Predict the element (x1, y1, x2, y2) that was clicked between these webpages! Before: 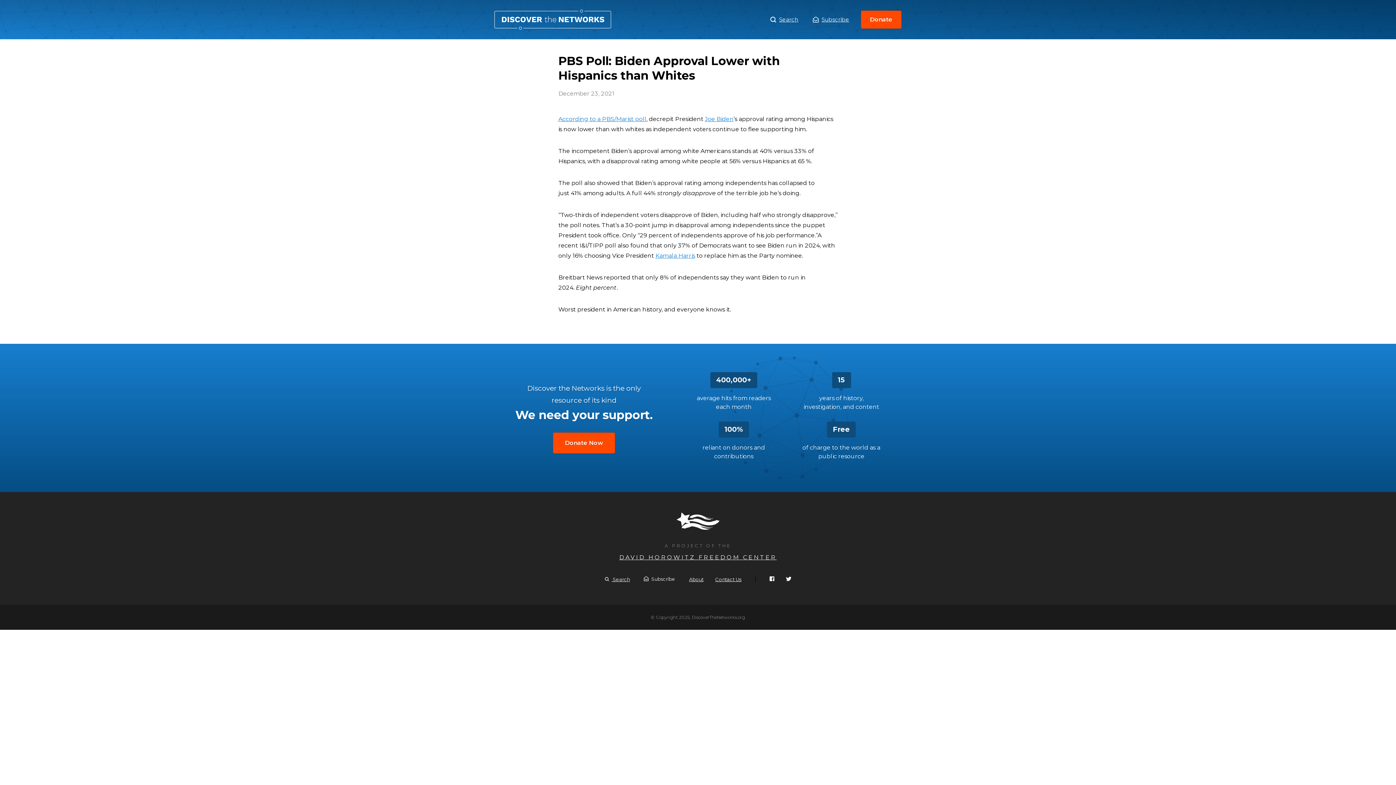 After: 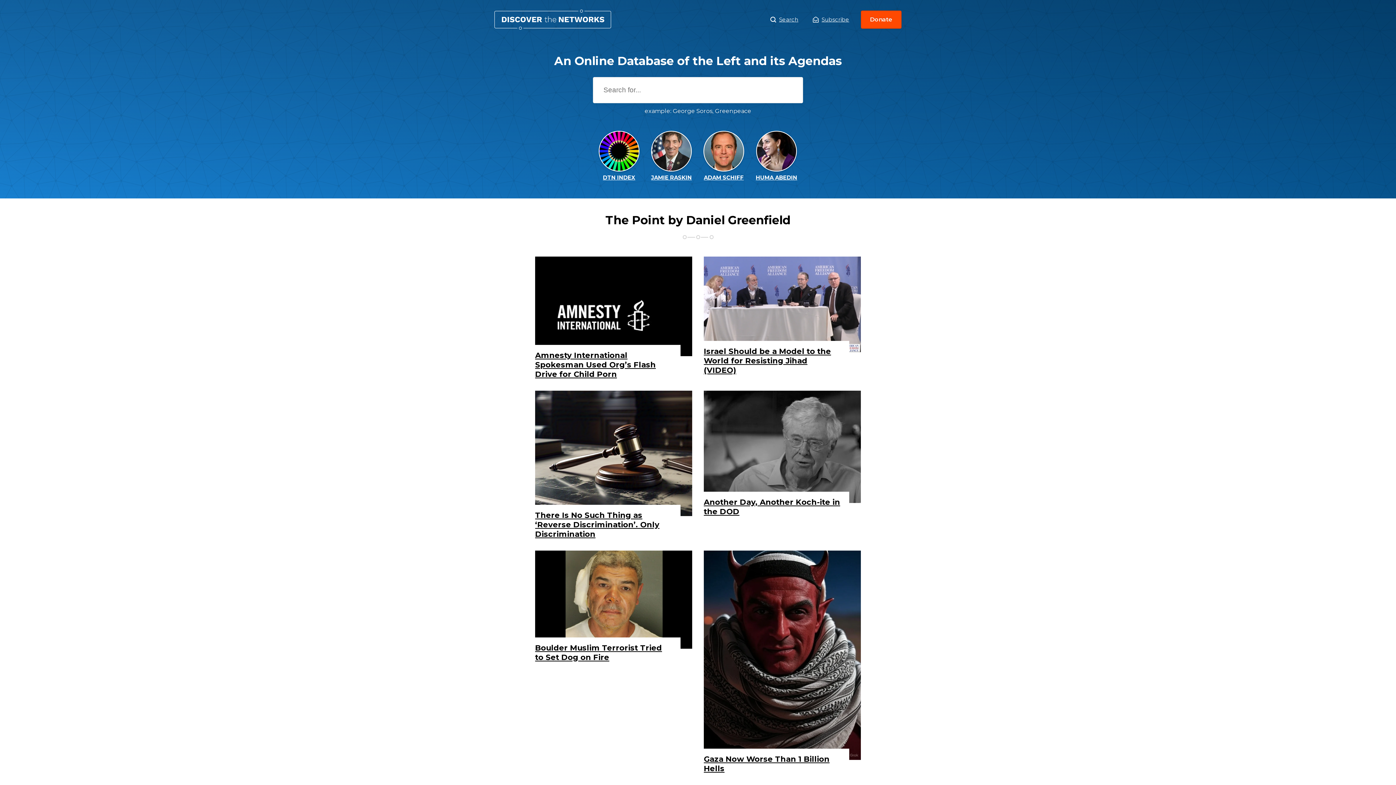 Action: bbox: (494, 8, 611, 30) label: PBS Poll: Biden Approval Lower with Hispanics than Whites